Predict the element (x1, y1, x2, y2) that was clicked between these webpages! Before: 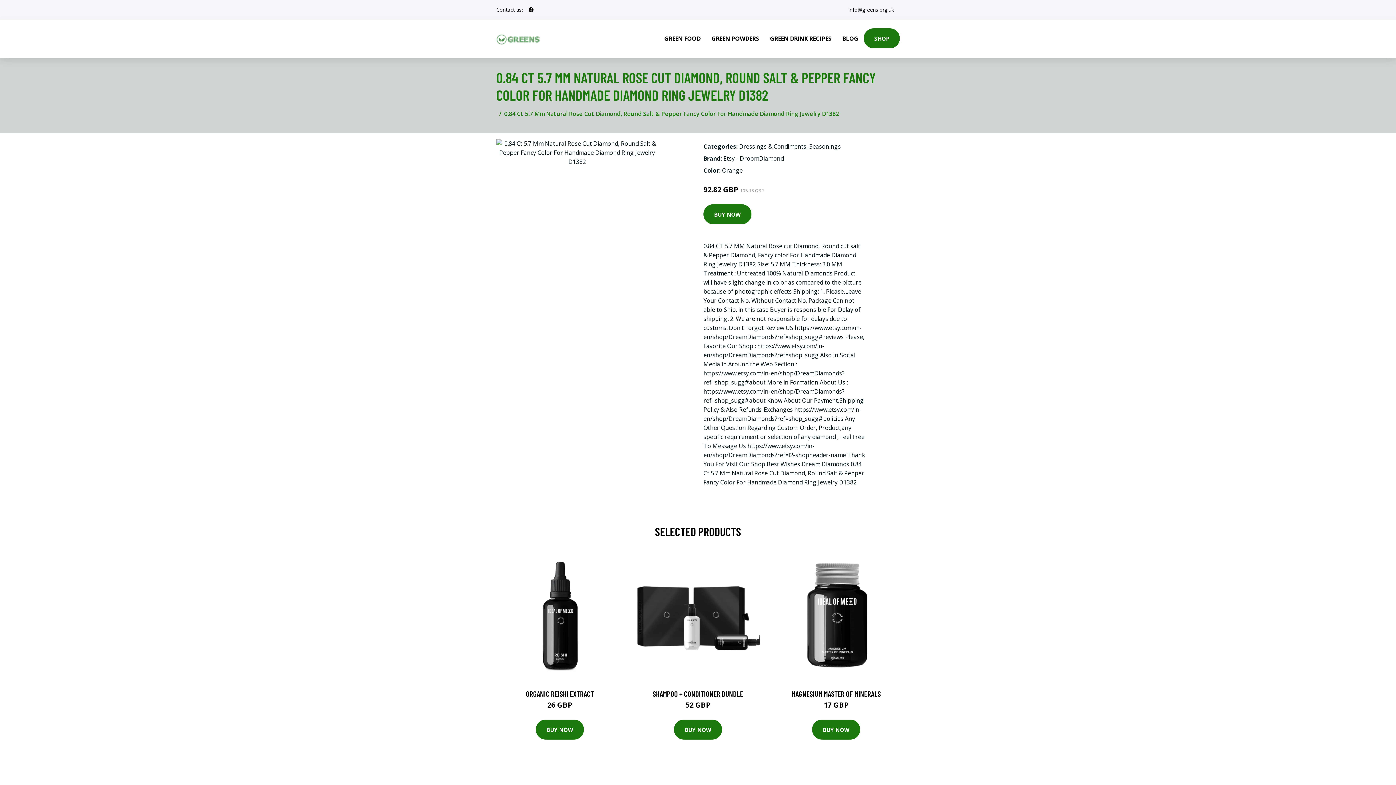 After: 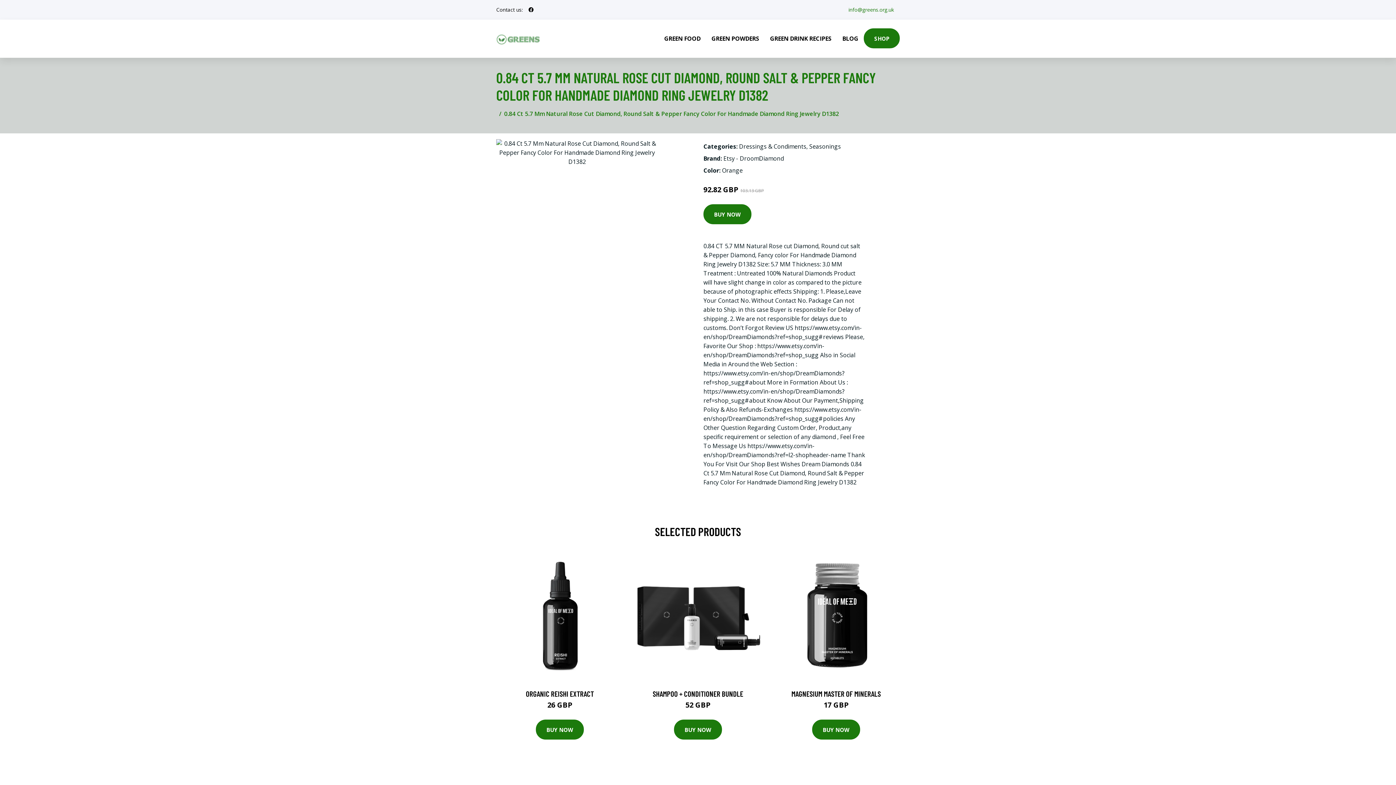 Action: label: info@greens.org.uk bbox: (842, 6, 900, 13)